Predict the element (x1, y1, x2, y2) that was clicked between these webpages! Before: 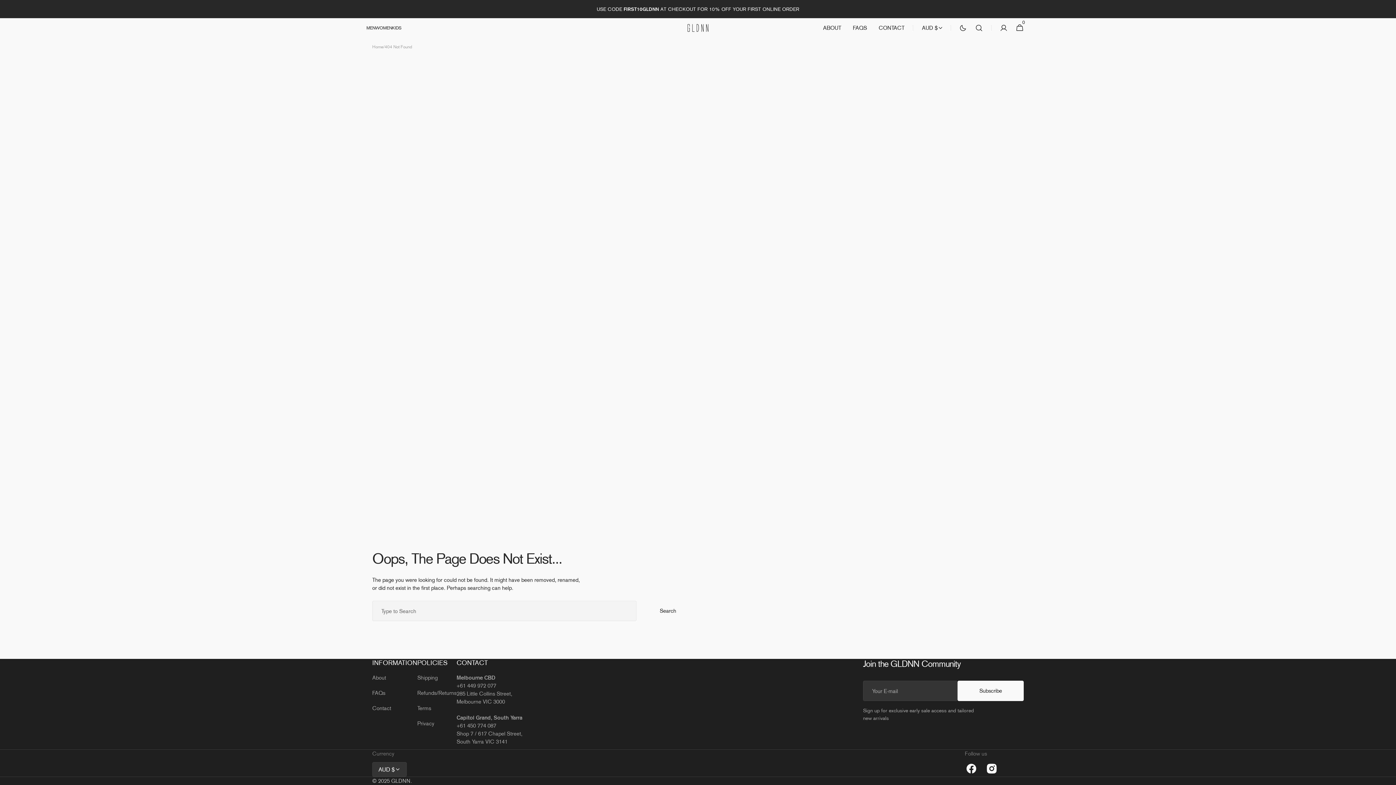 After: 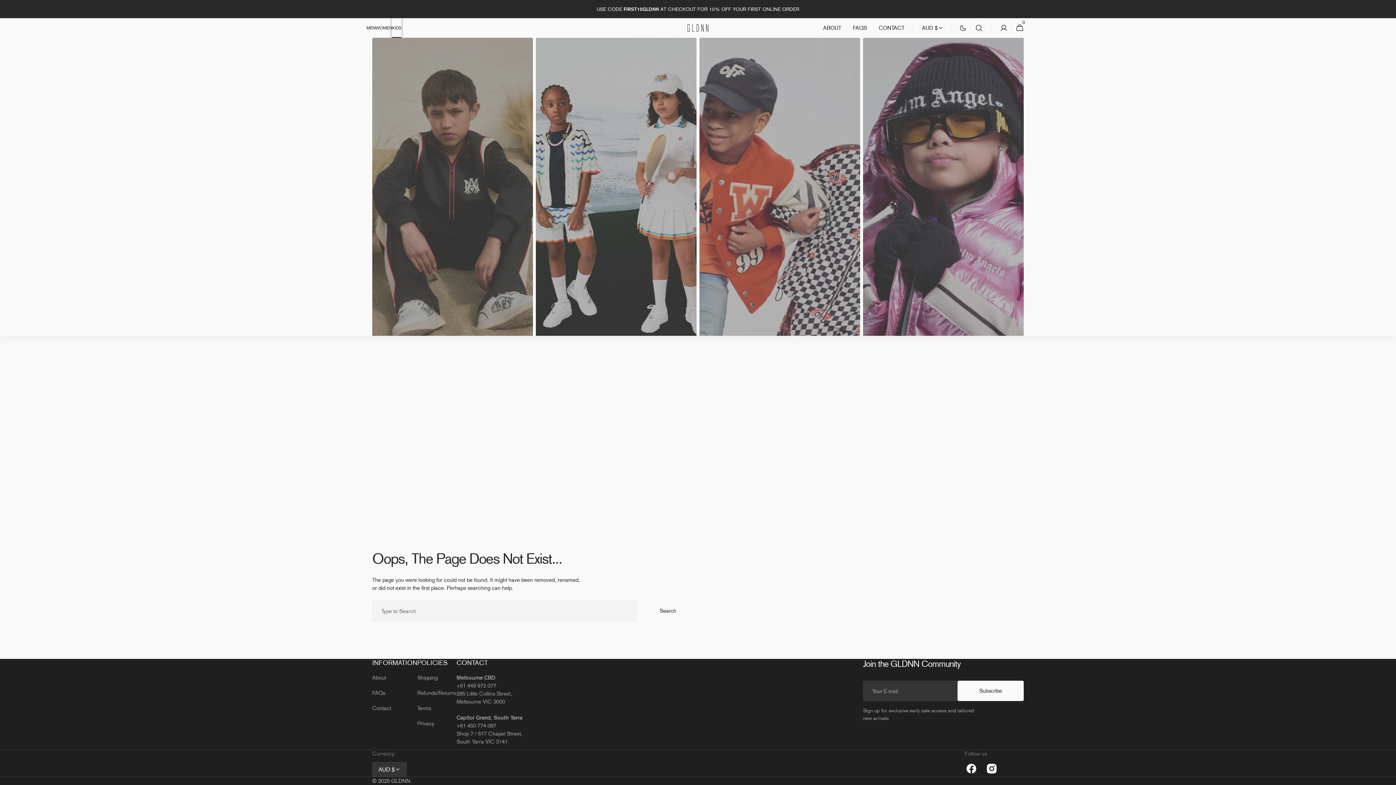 Action: label: KIDS bbox: (392, 18, 401, 37)